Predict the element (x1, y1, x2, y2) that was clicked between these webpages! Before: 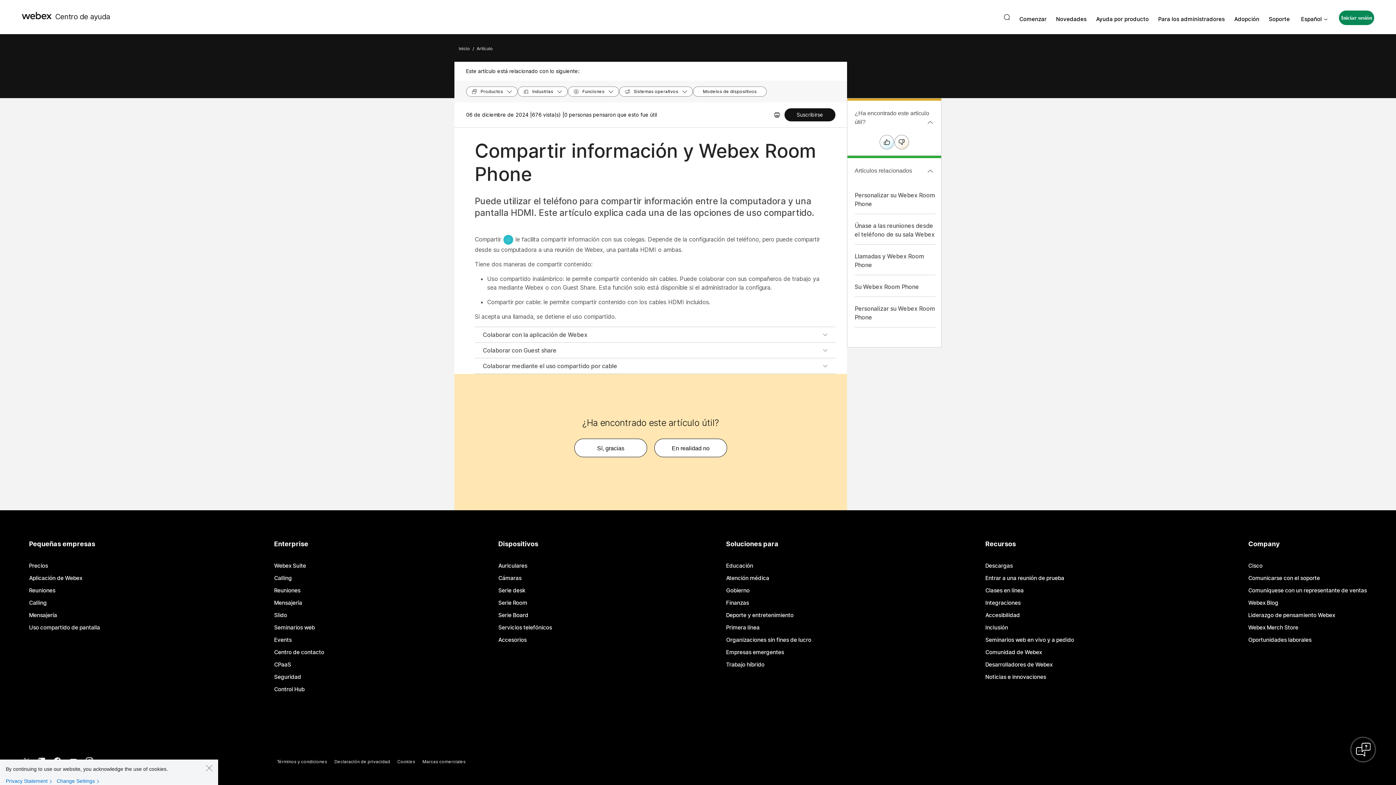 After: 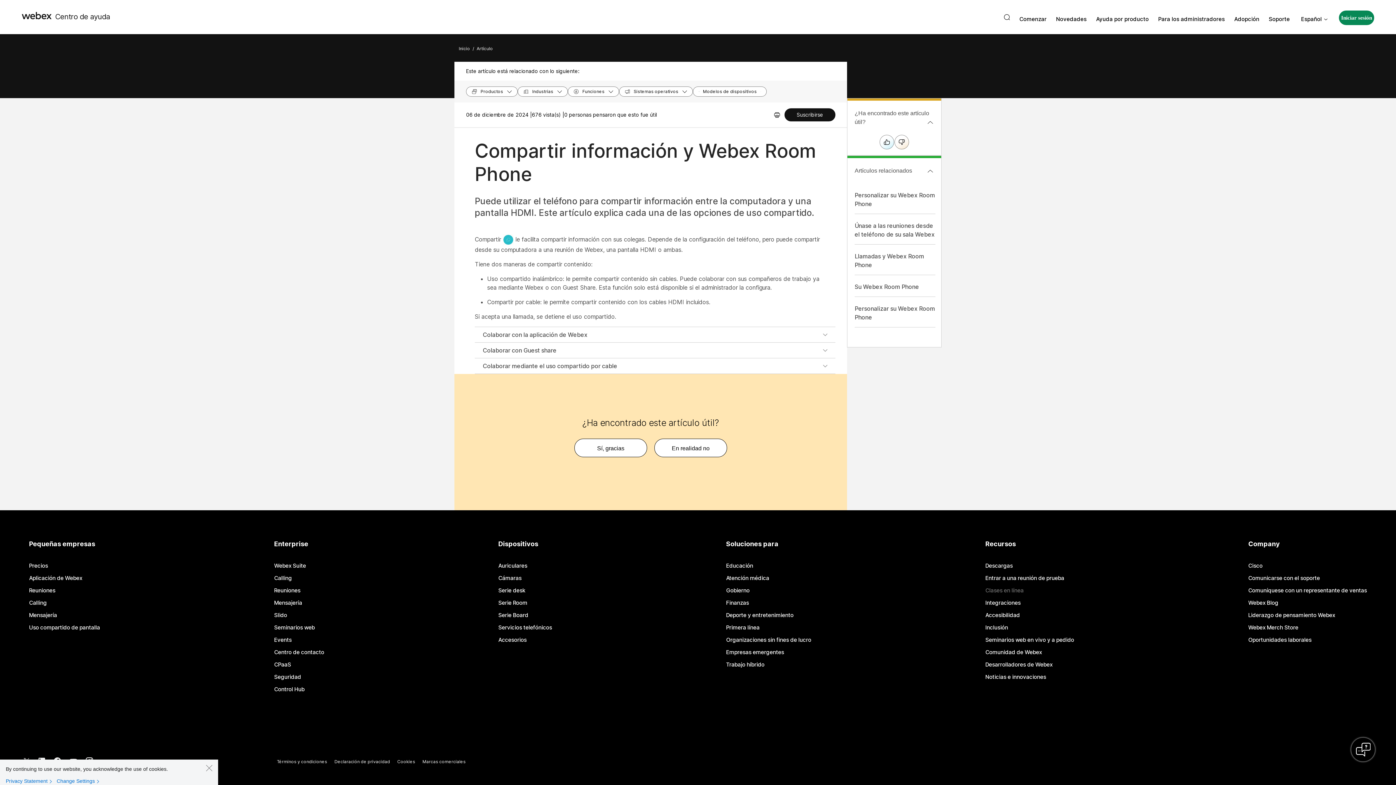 Action: label: Clases en línea bbox: (985, 588, 1024, 593)